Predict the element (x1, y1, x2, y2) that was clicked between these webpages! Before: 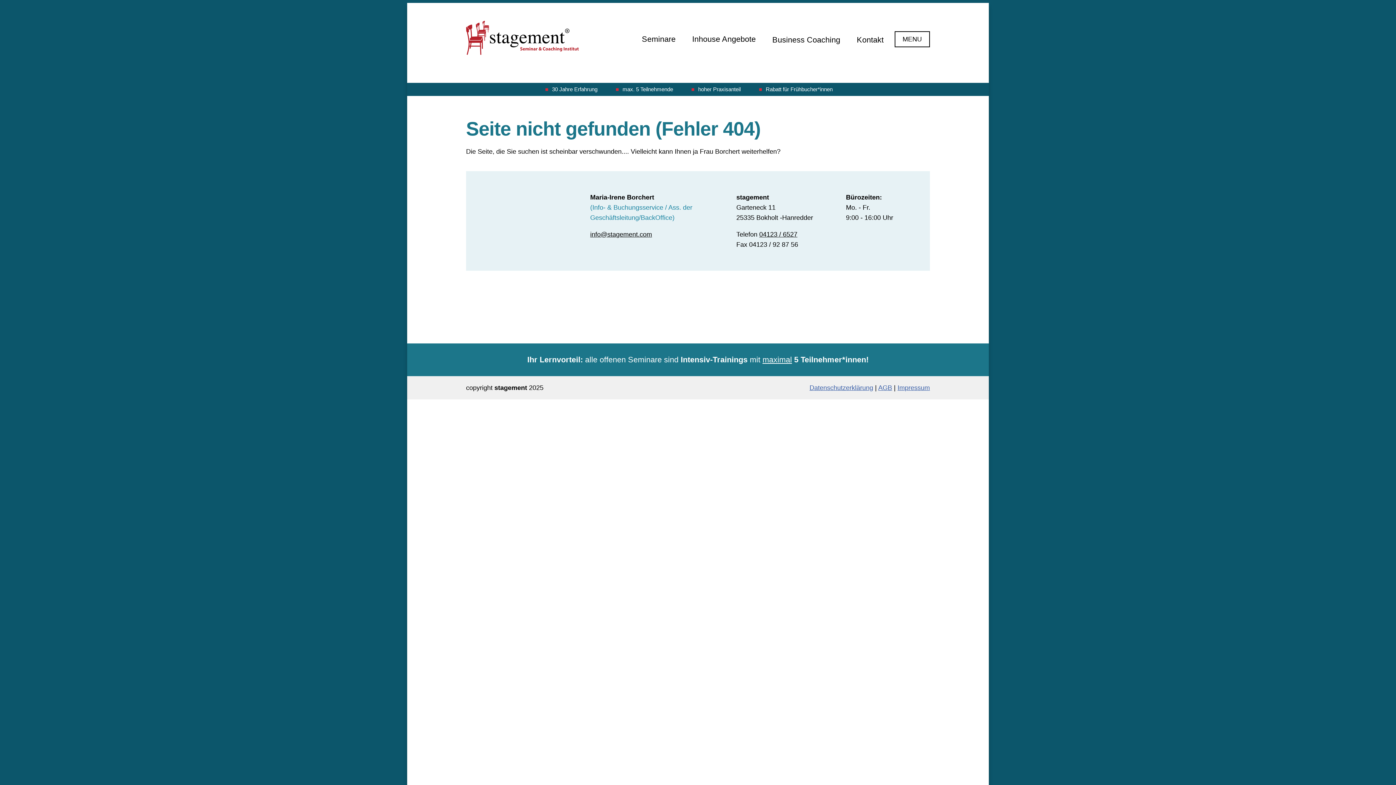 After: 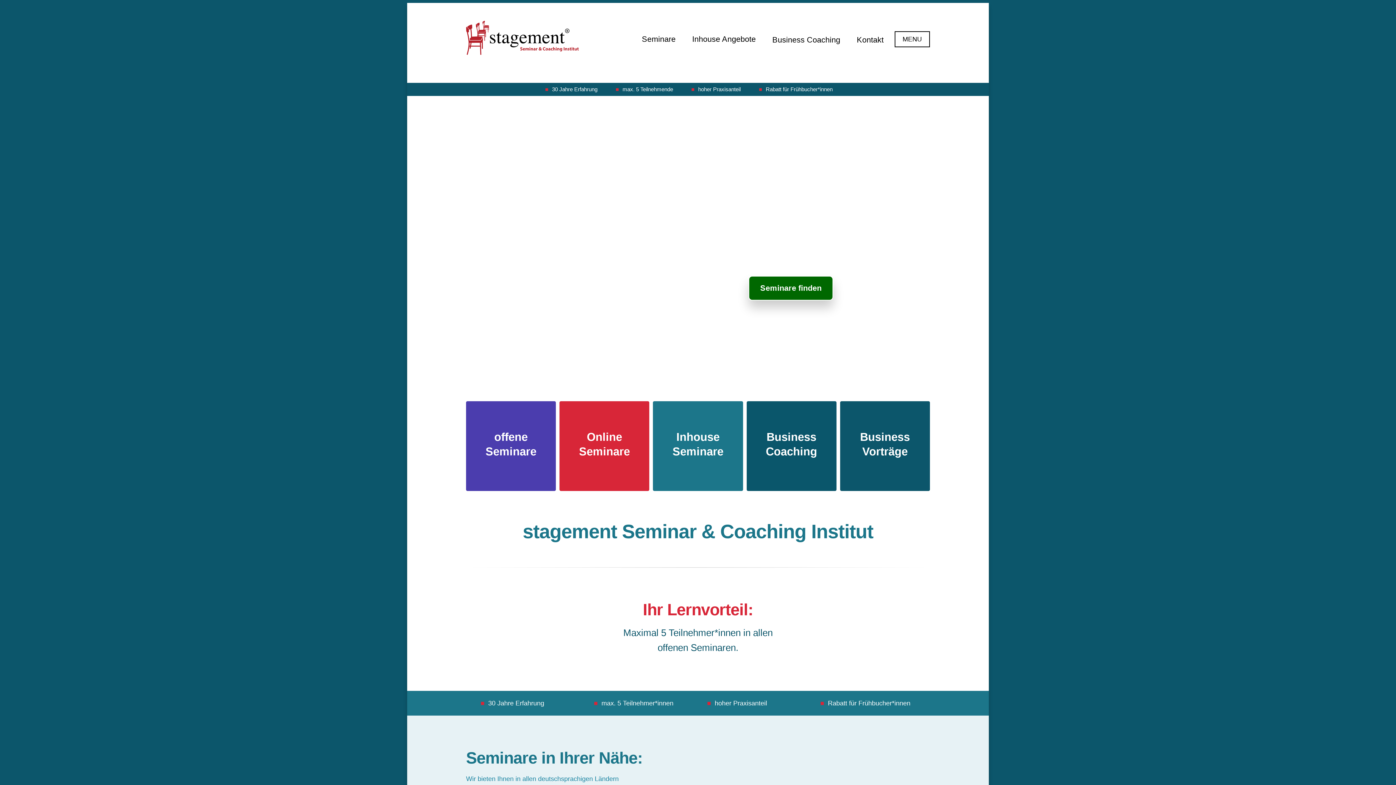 Action: bbox: (466, 20, 579, 58)